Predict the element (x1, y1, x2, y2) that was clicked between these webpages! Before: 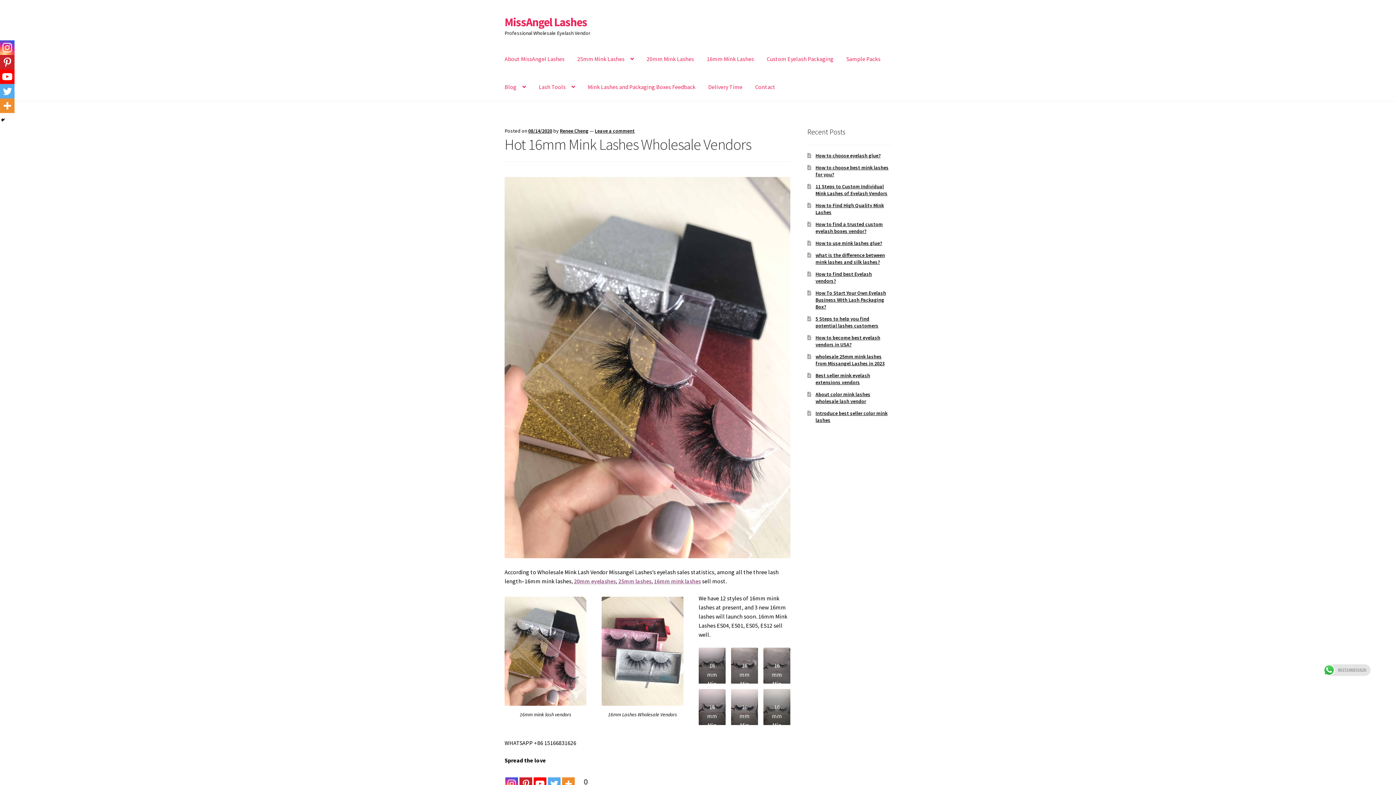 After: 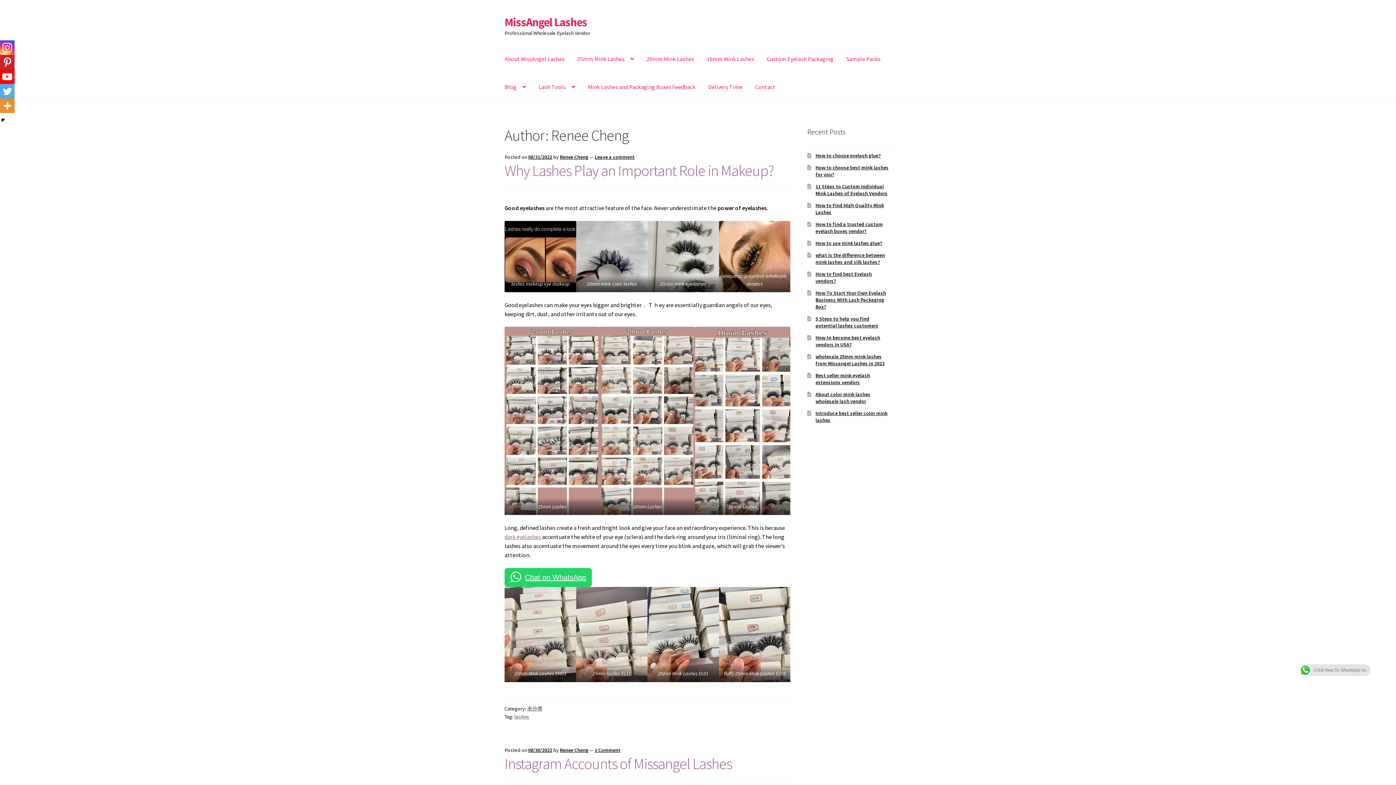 Action: label: Renee Cheng bbox: (560, 127, 588, 134)